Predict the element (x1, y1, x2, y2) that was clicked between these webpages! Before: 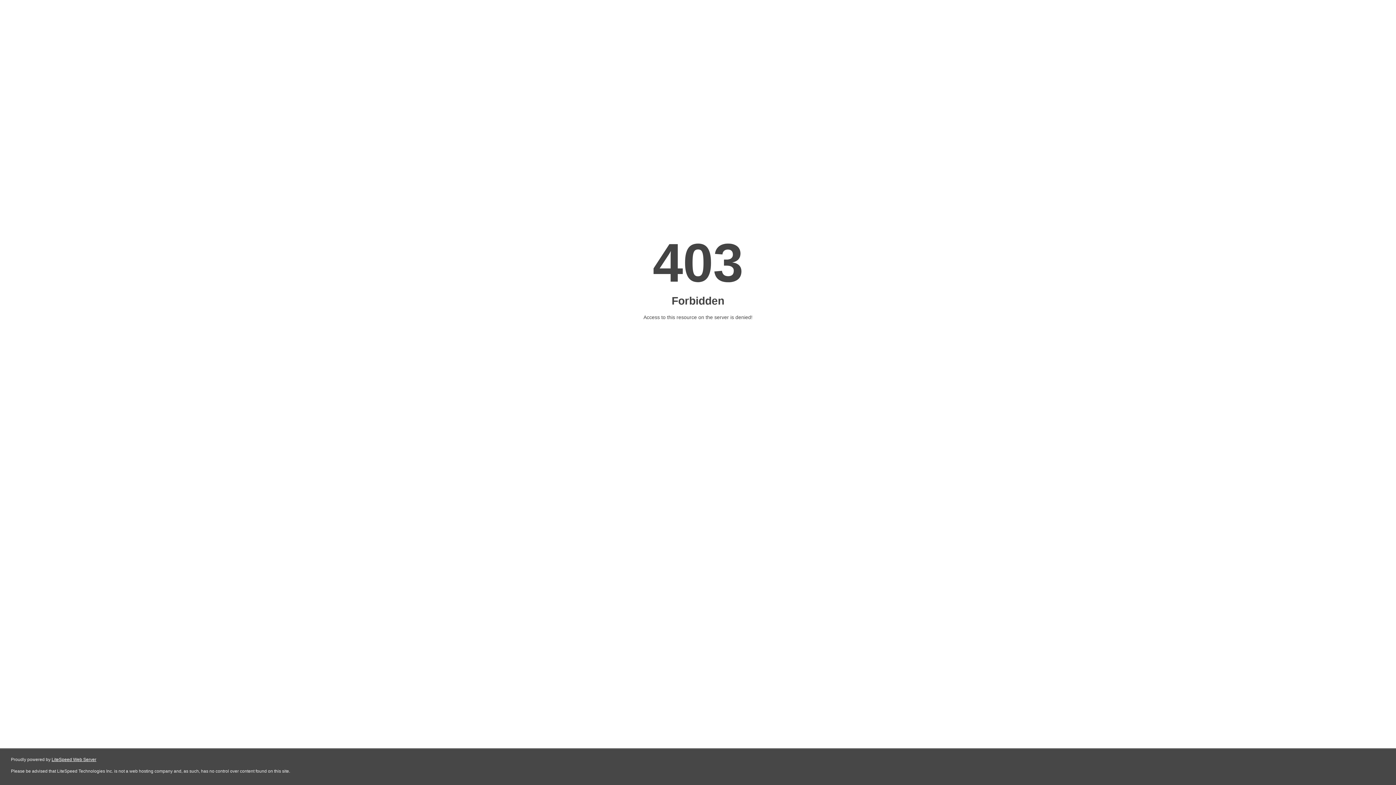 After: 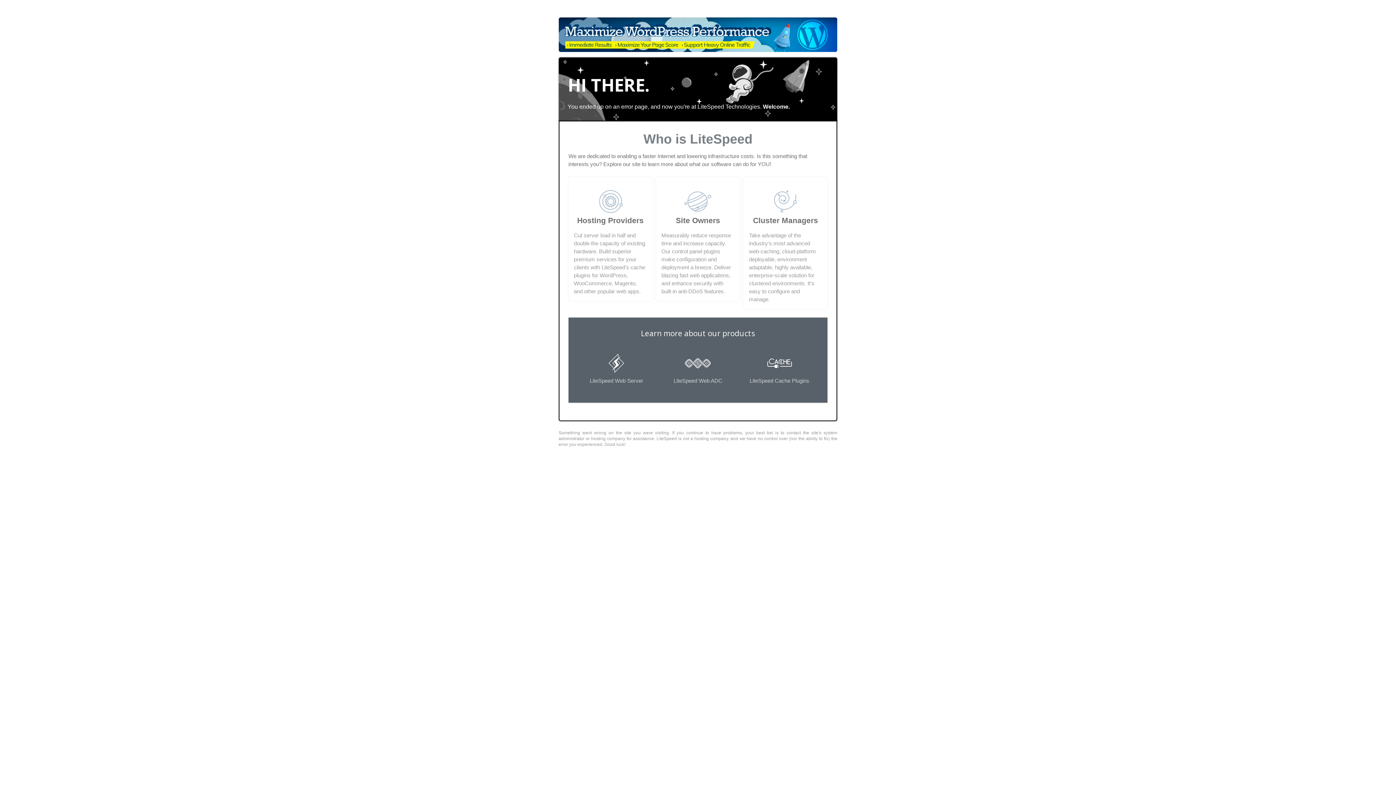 Action: bbox: (51, 757, 96, 762) label: LiteSpeed Web Server